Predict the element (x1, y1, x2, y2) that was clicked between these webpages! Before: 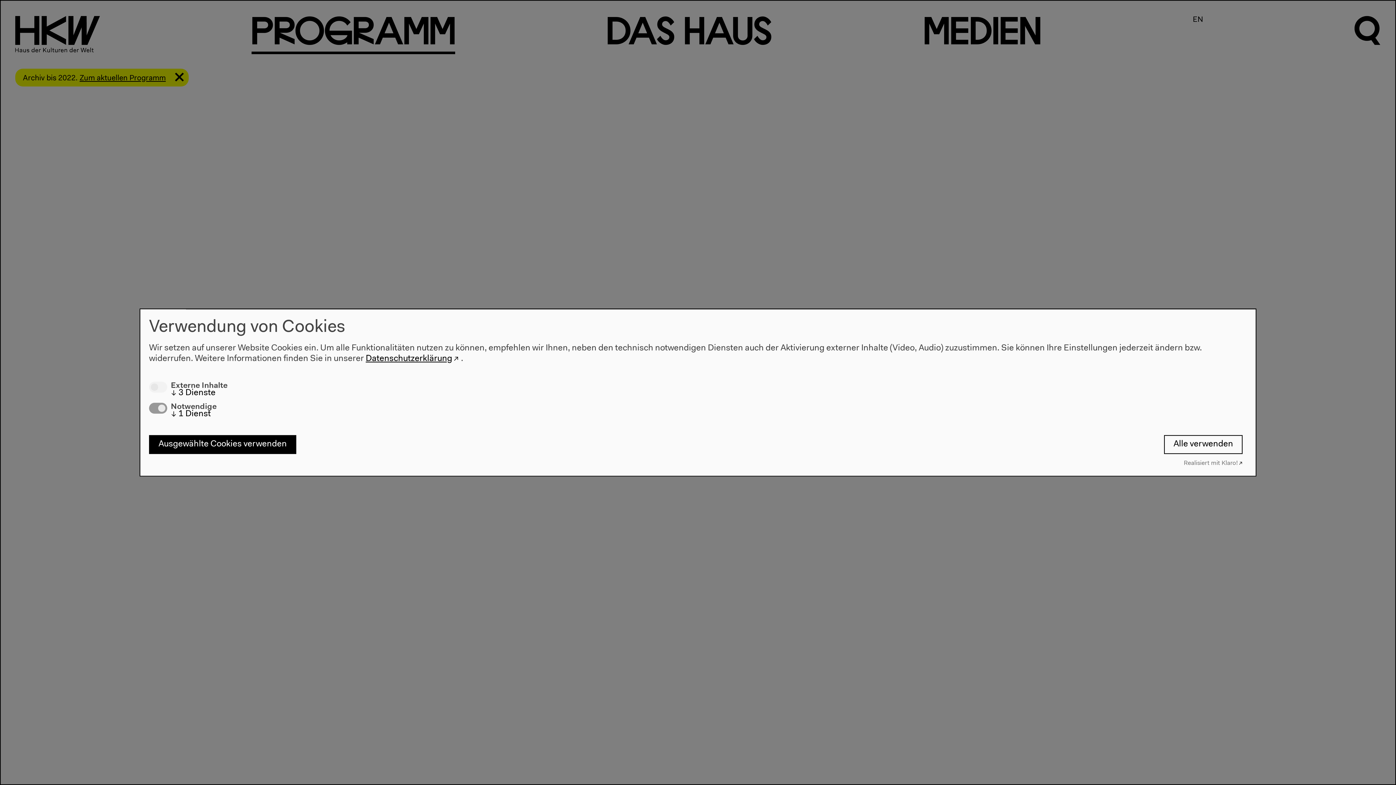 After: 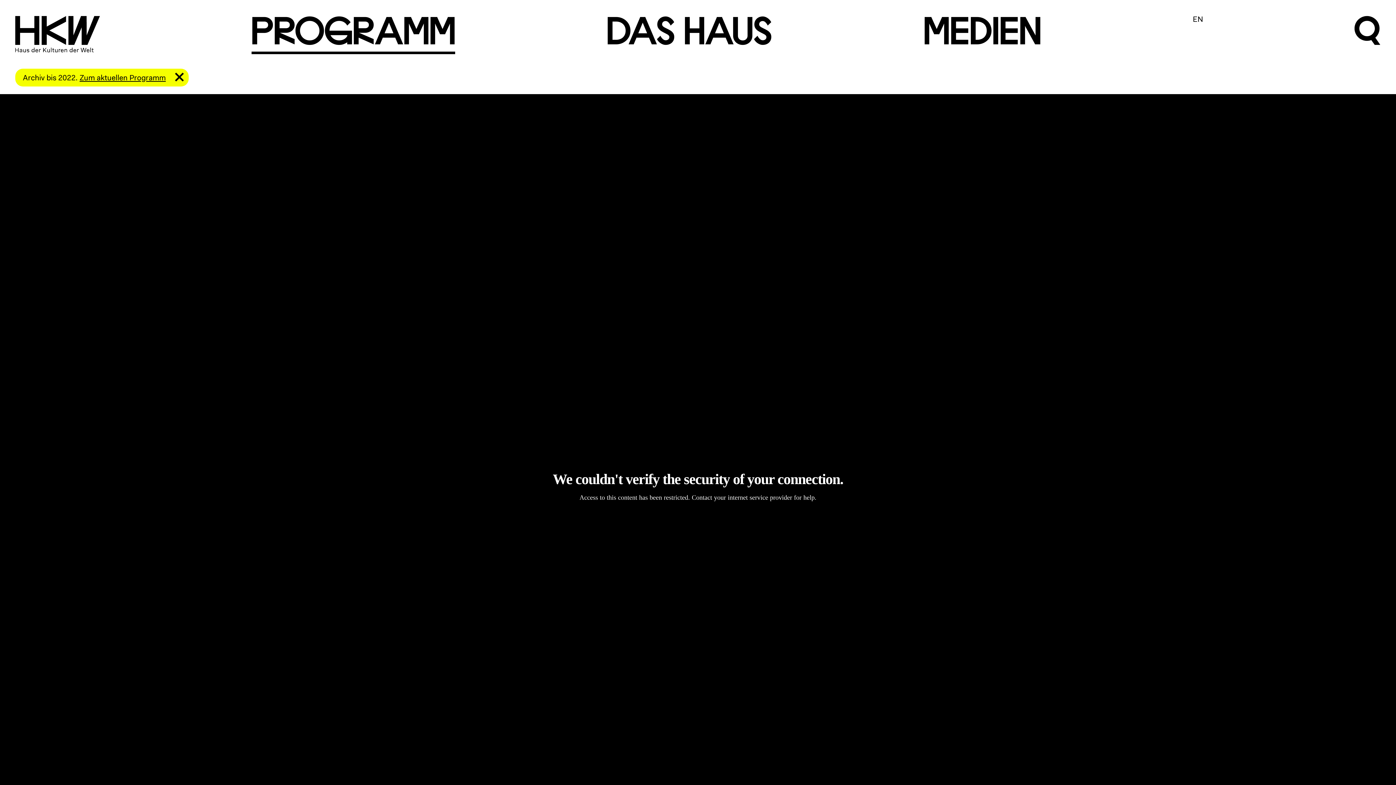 Action: bbox: (1164, 435, 1242, 454) label: Alle verwenden